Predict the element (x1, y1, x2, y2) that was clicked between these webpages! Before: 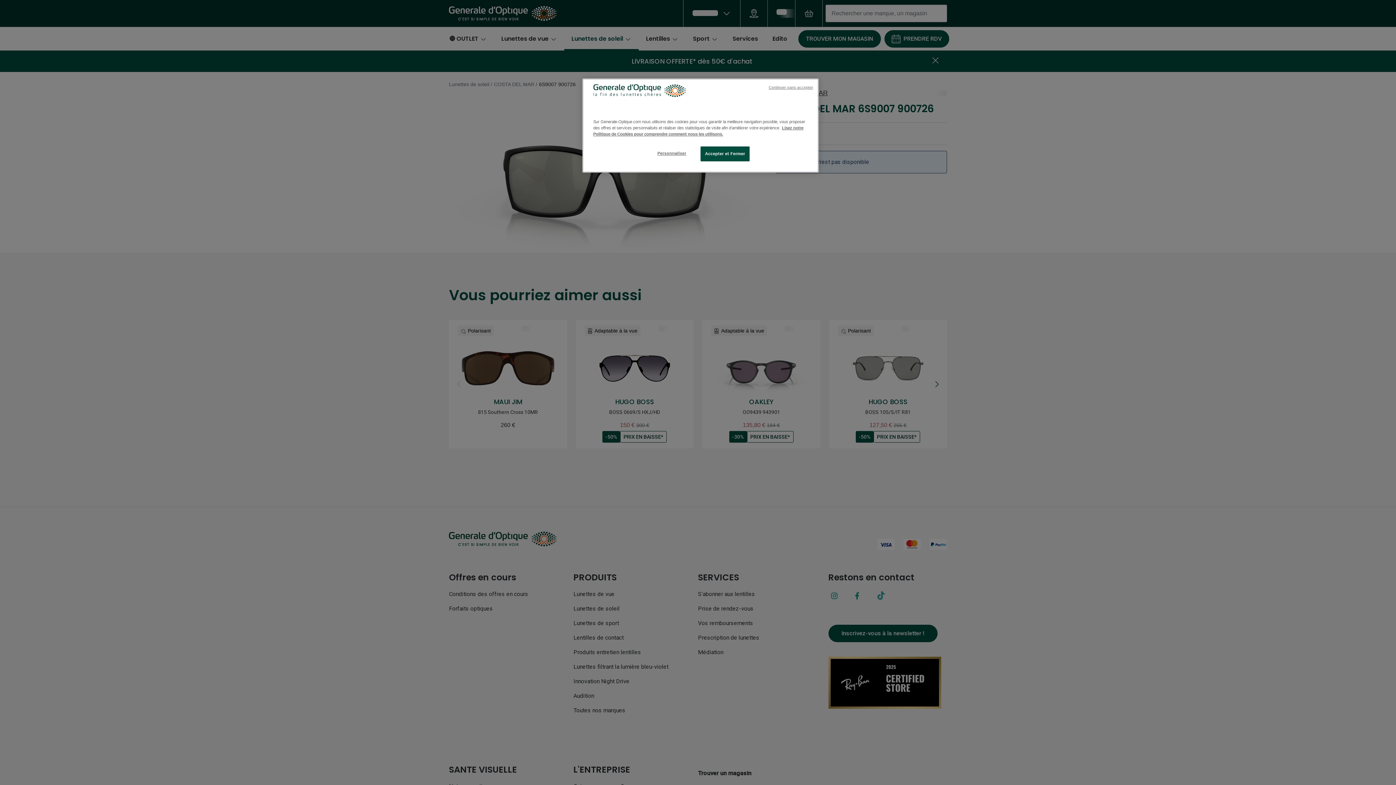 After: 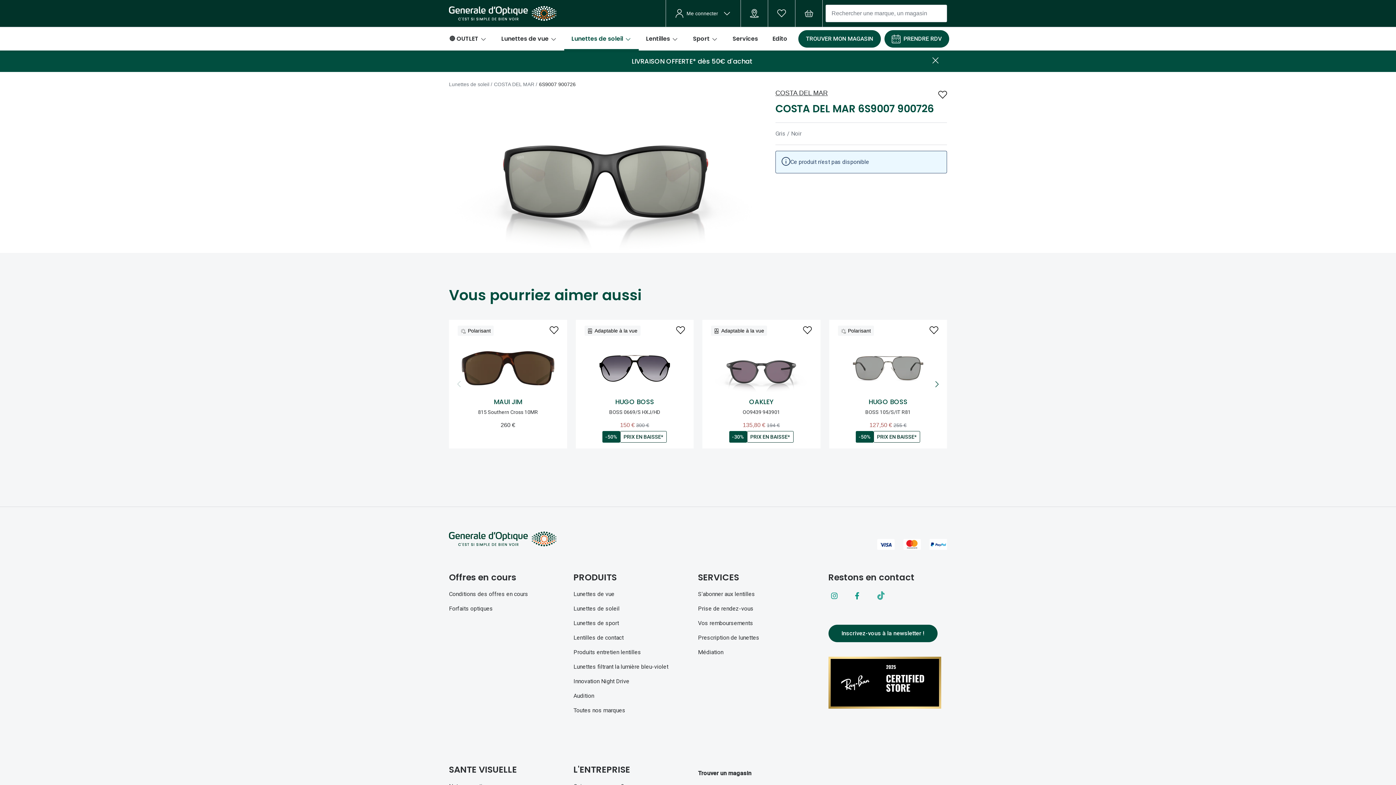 Action: bbox: (768, 84, 813, 90) label: Continuer sans accepter